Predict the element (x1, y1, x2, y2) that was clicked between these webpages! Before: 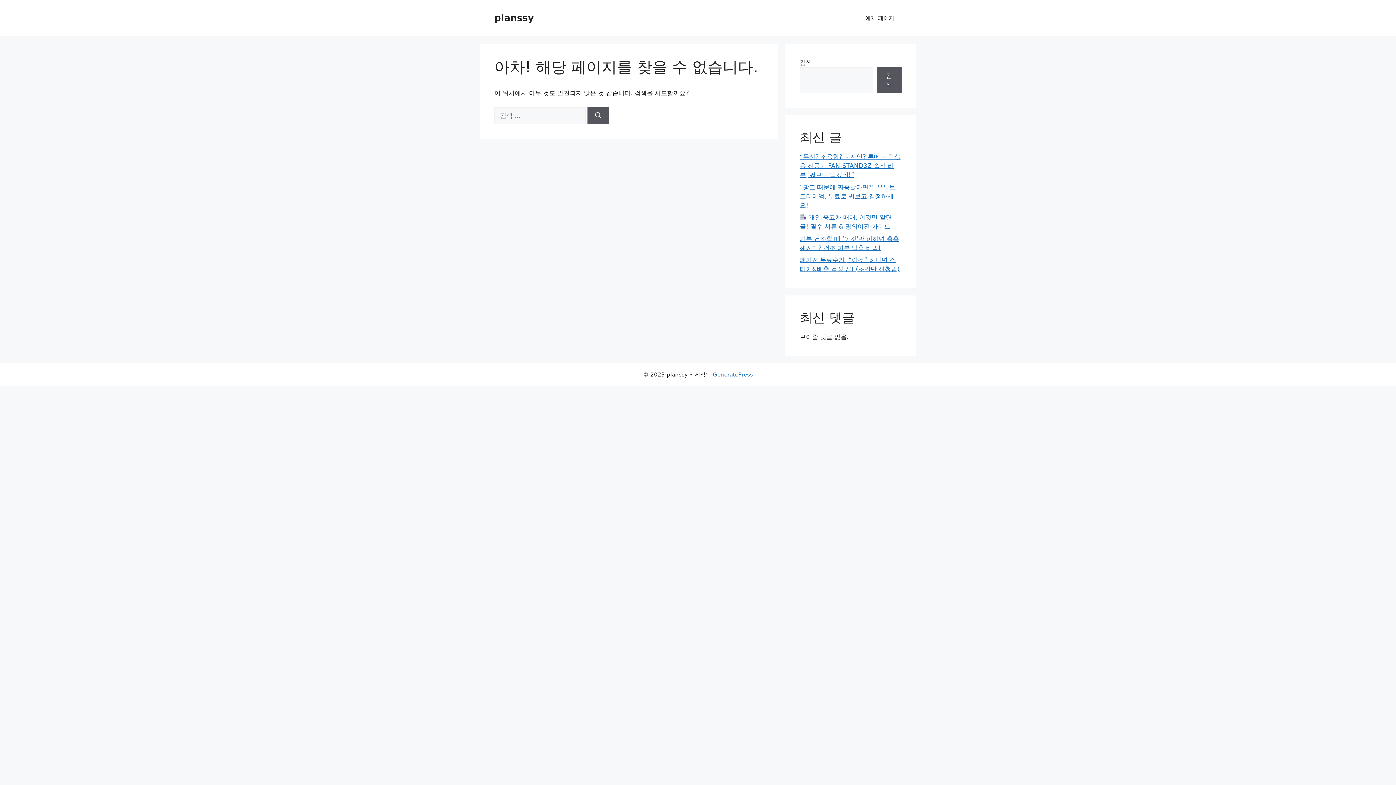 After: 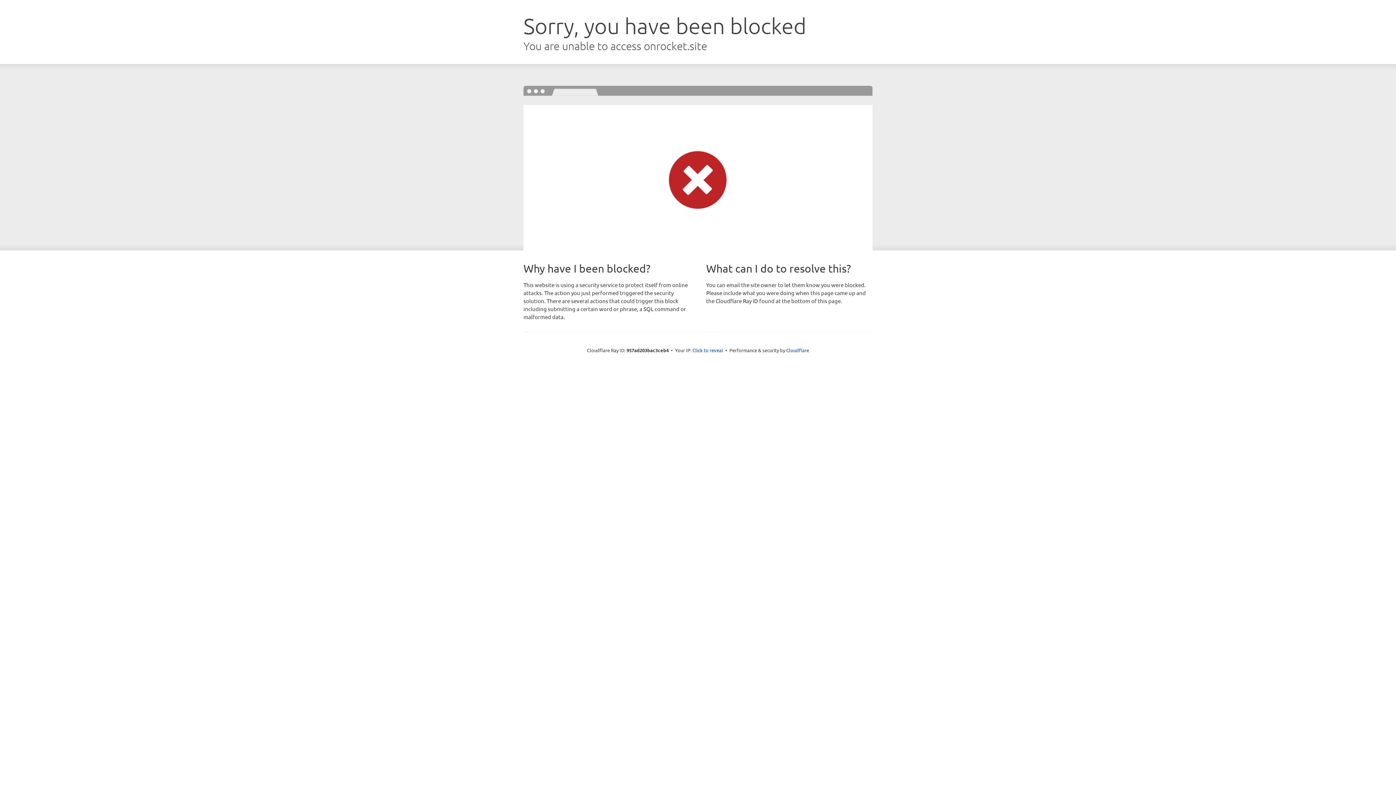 Action: label: GeneratePress bbox: (713, 371, 753, 378)